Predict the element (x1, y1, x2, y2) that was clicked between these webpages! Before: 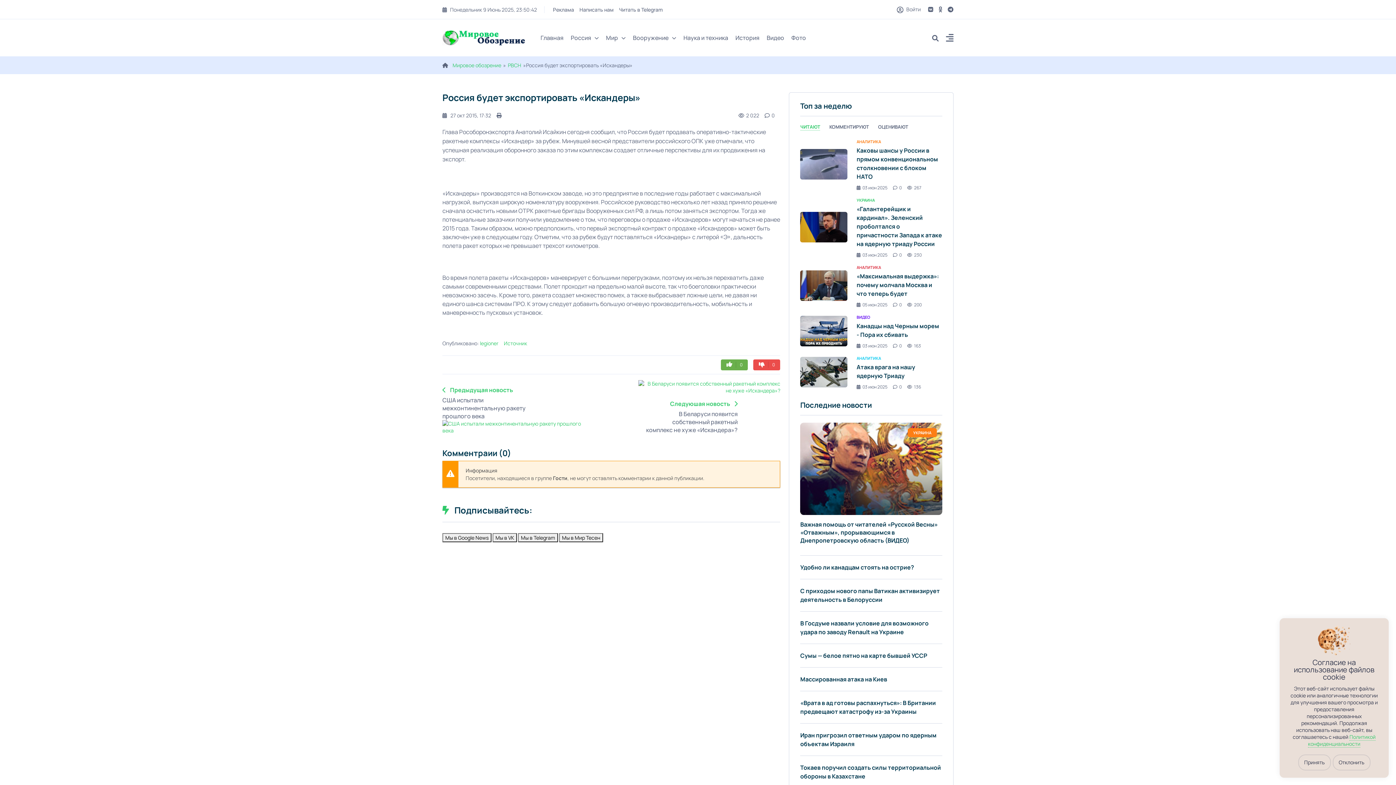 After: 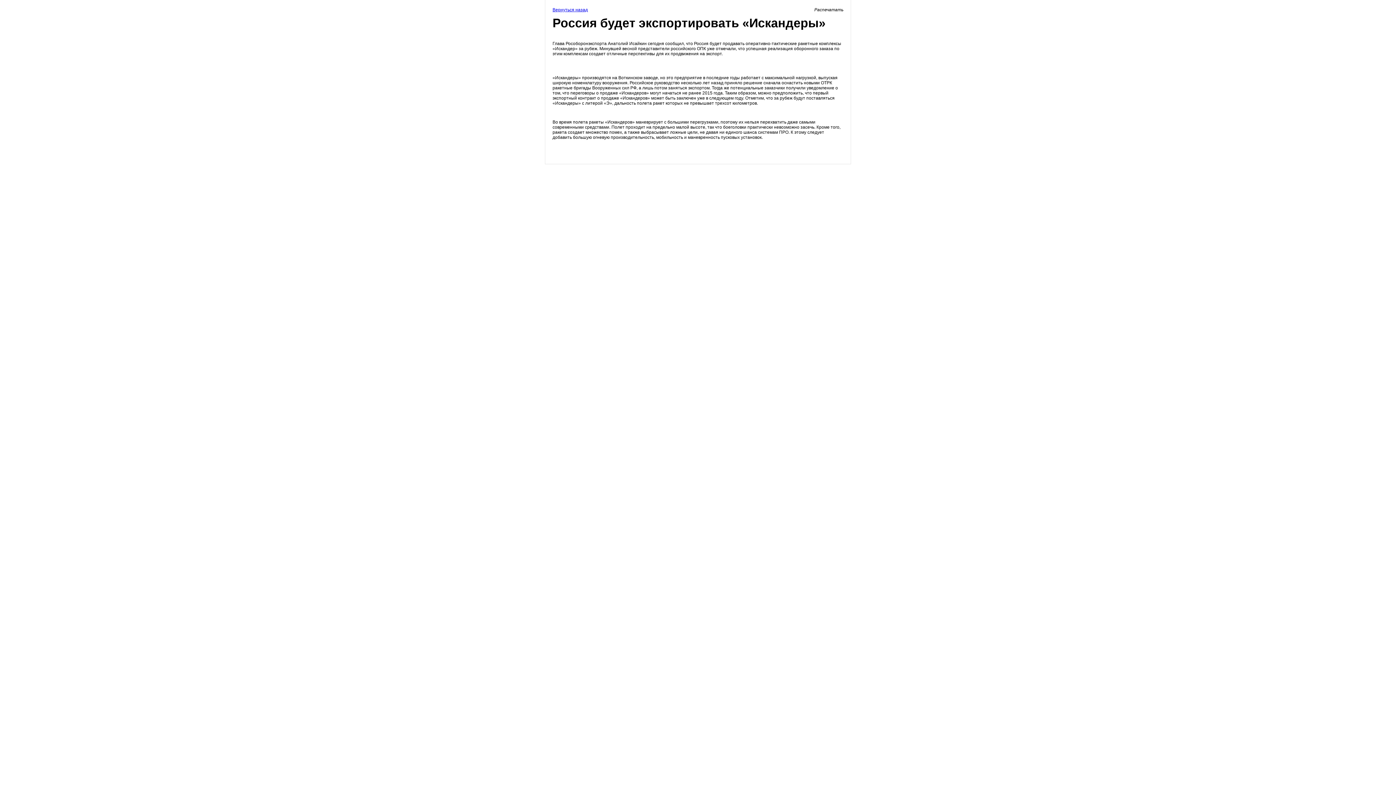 Action: bbox: (496, 112, 733, 118)